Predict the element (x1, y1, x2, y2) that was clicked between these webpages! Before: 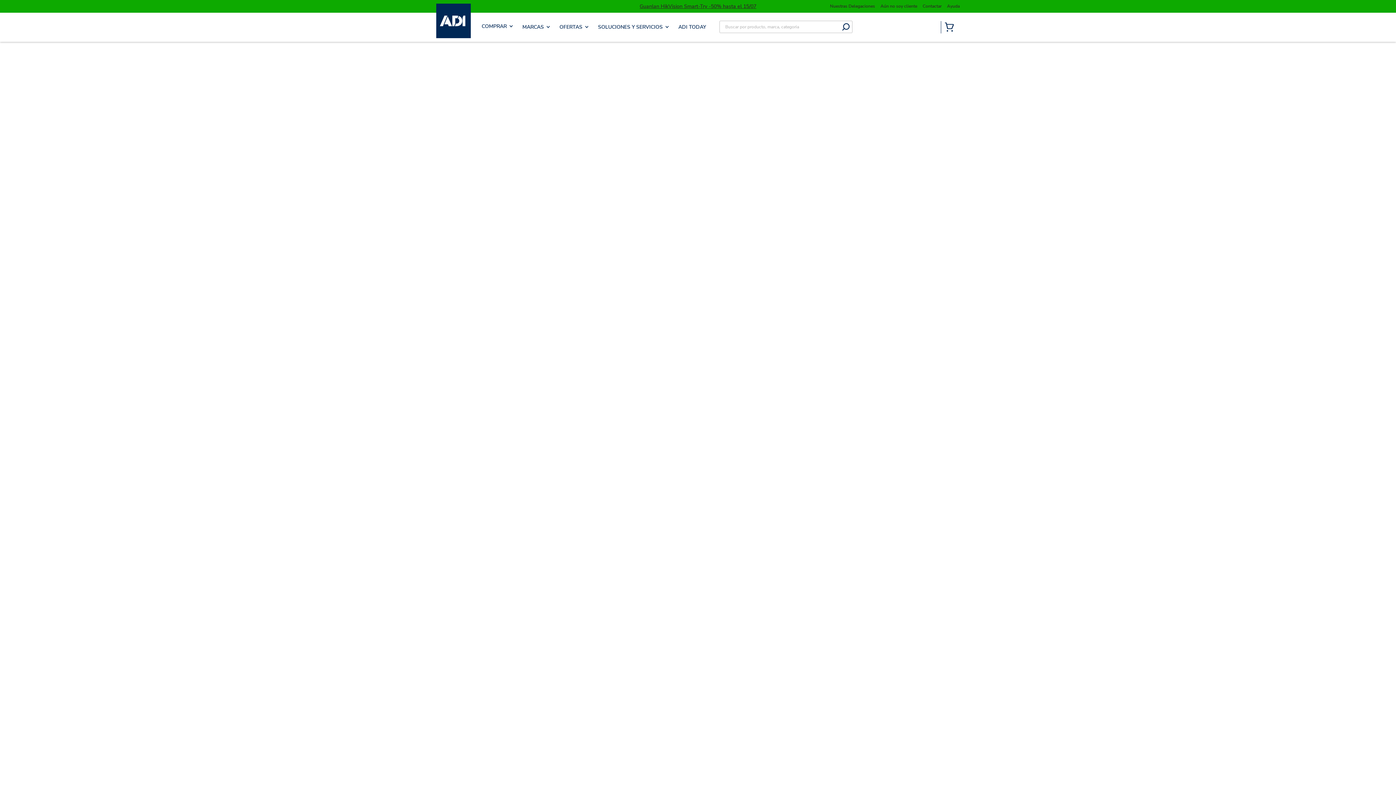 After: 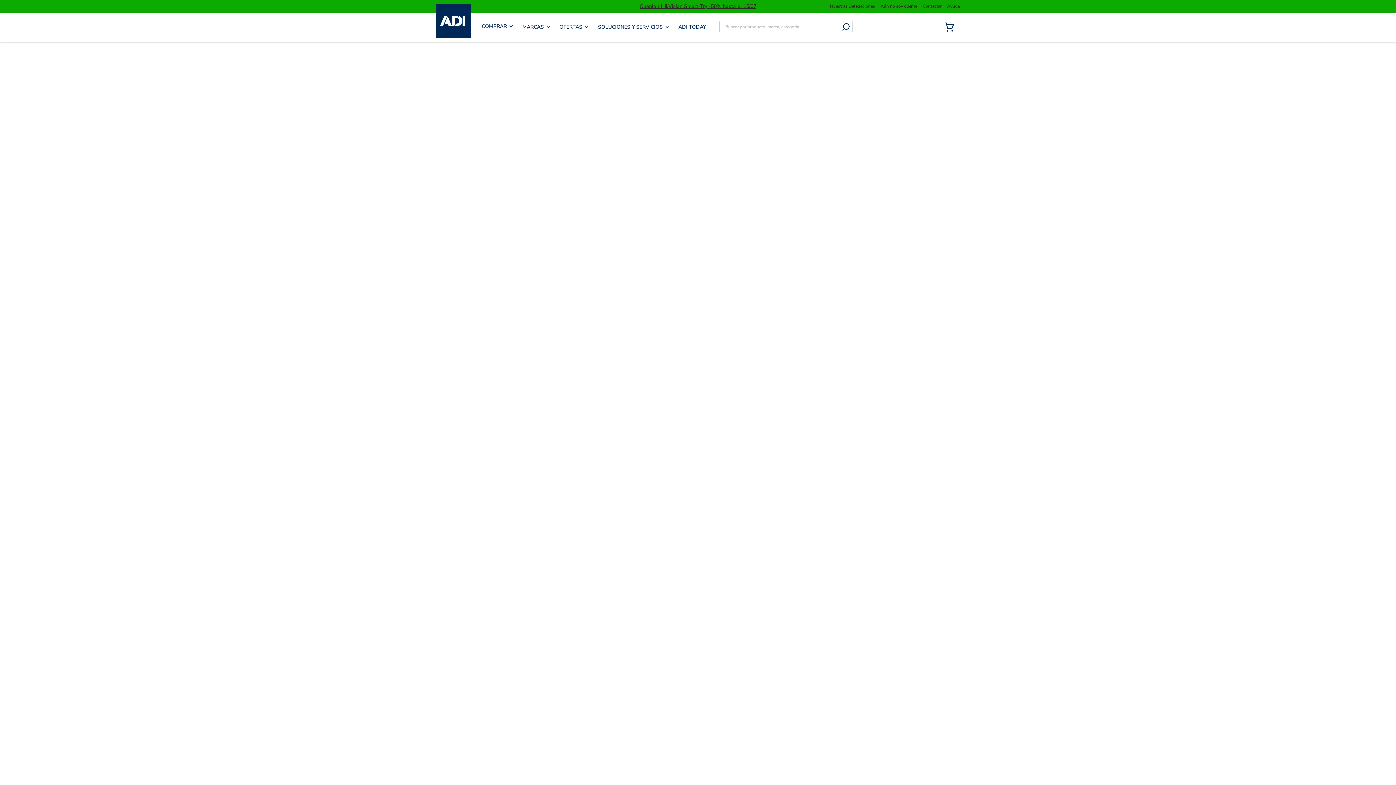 Action: bbox: (922, 3, 941, 9) label: Contactar